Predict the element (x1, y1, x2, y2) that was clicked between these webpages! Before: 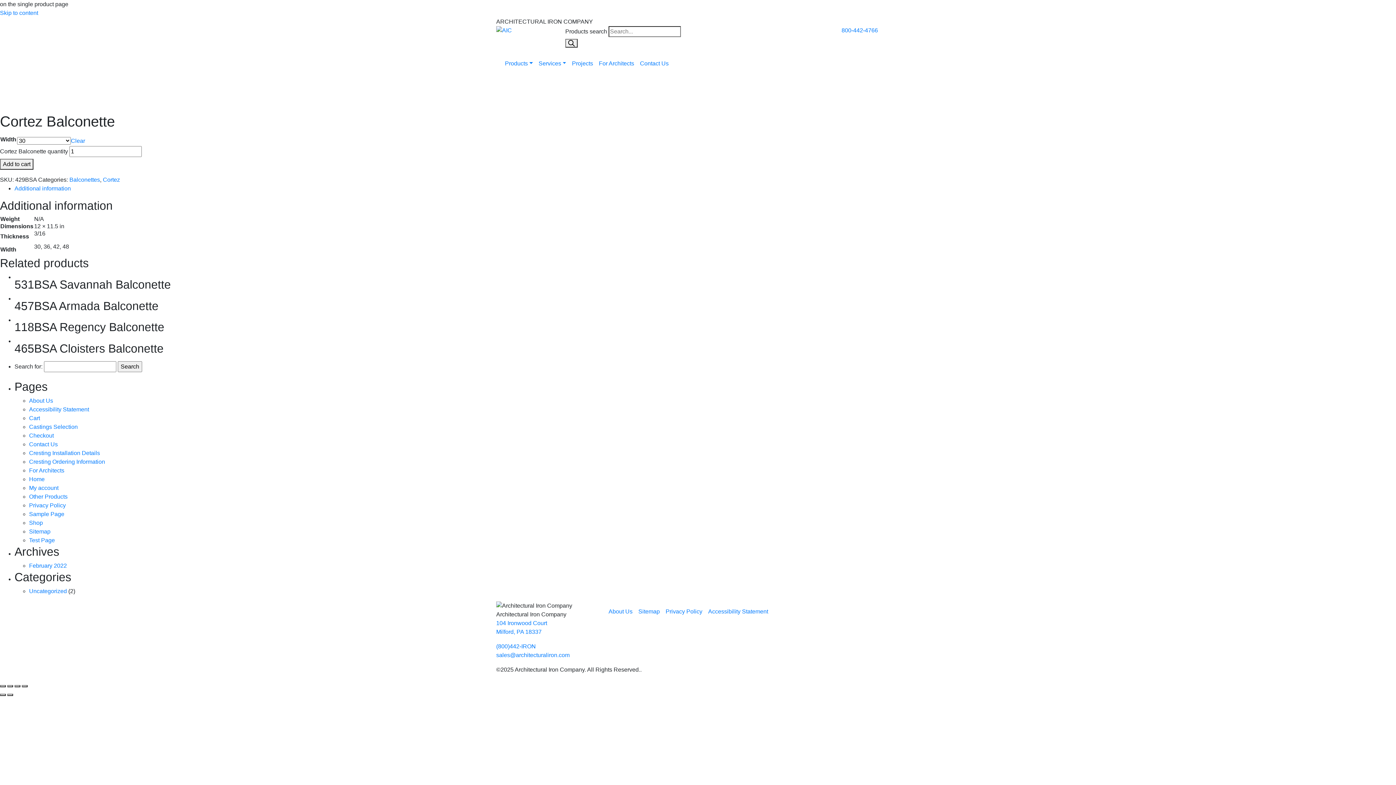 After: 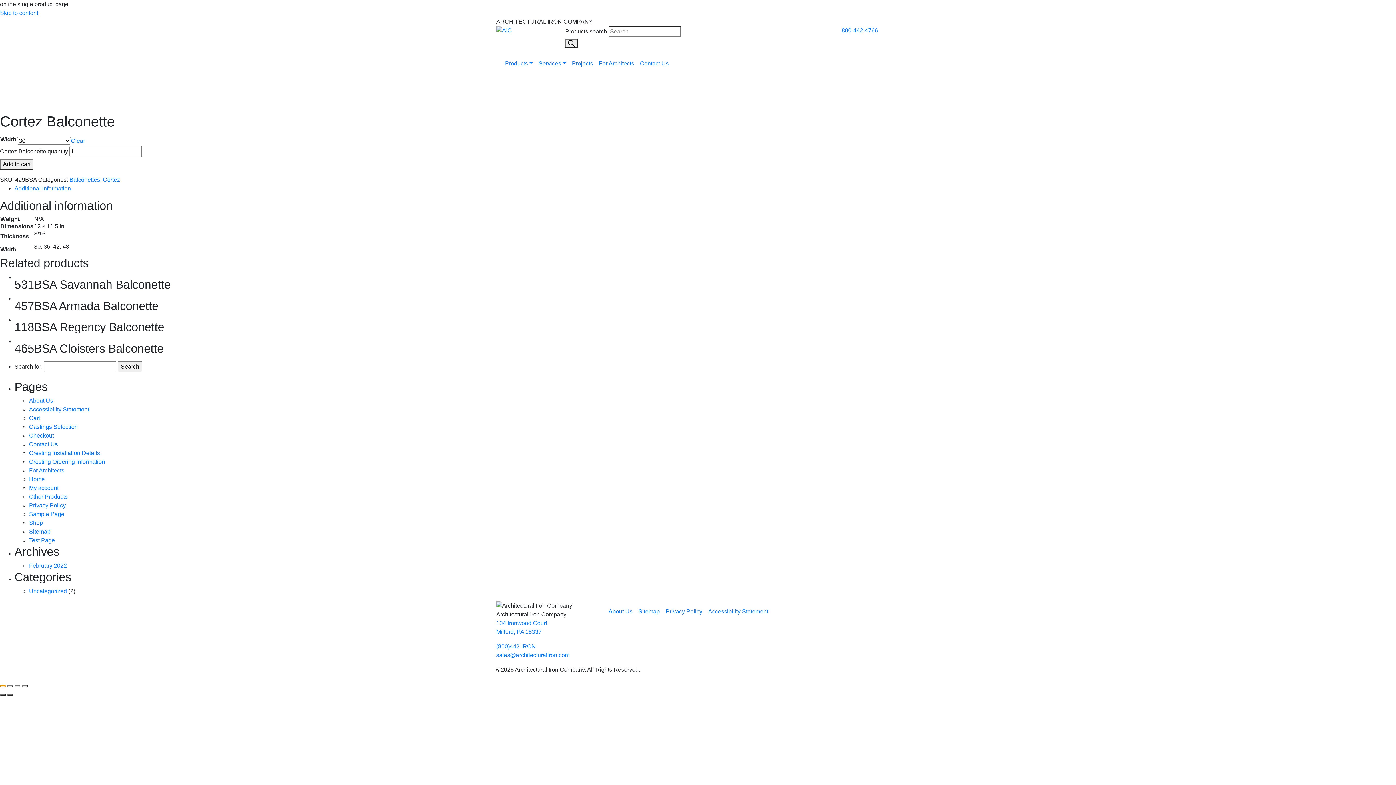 Action: label: Close (Esc) bbox: (0, 685, 5, 687)